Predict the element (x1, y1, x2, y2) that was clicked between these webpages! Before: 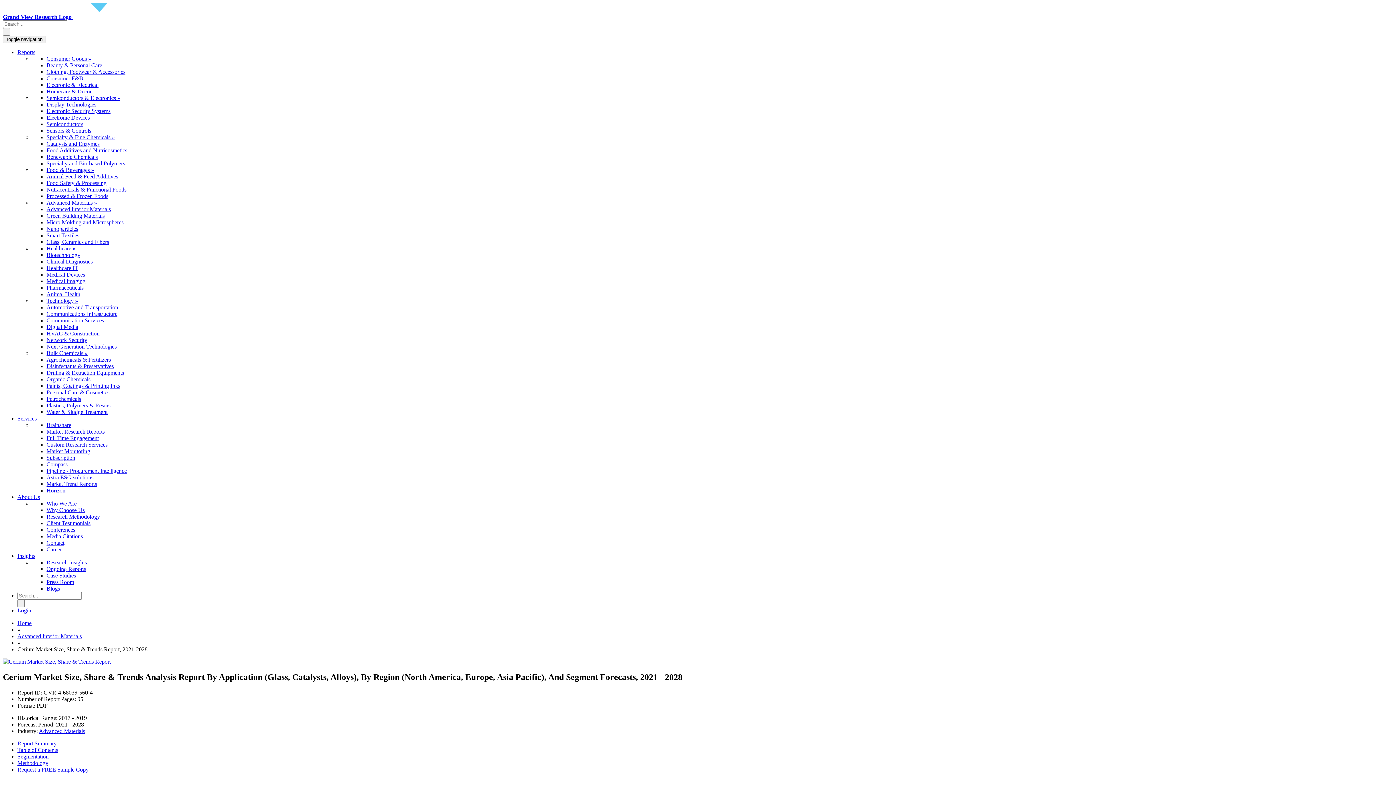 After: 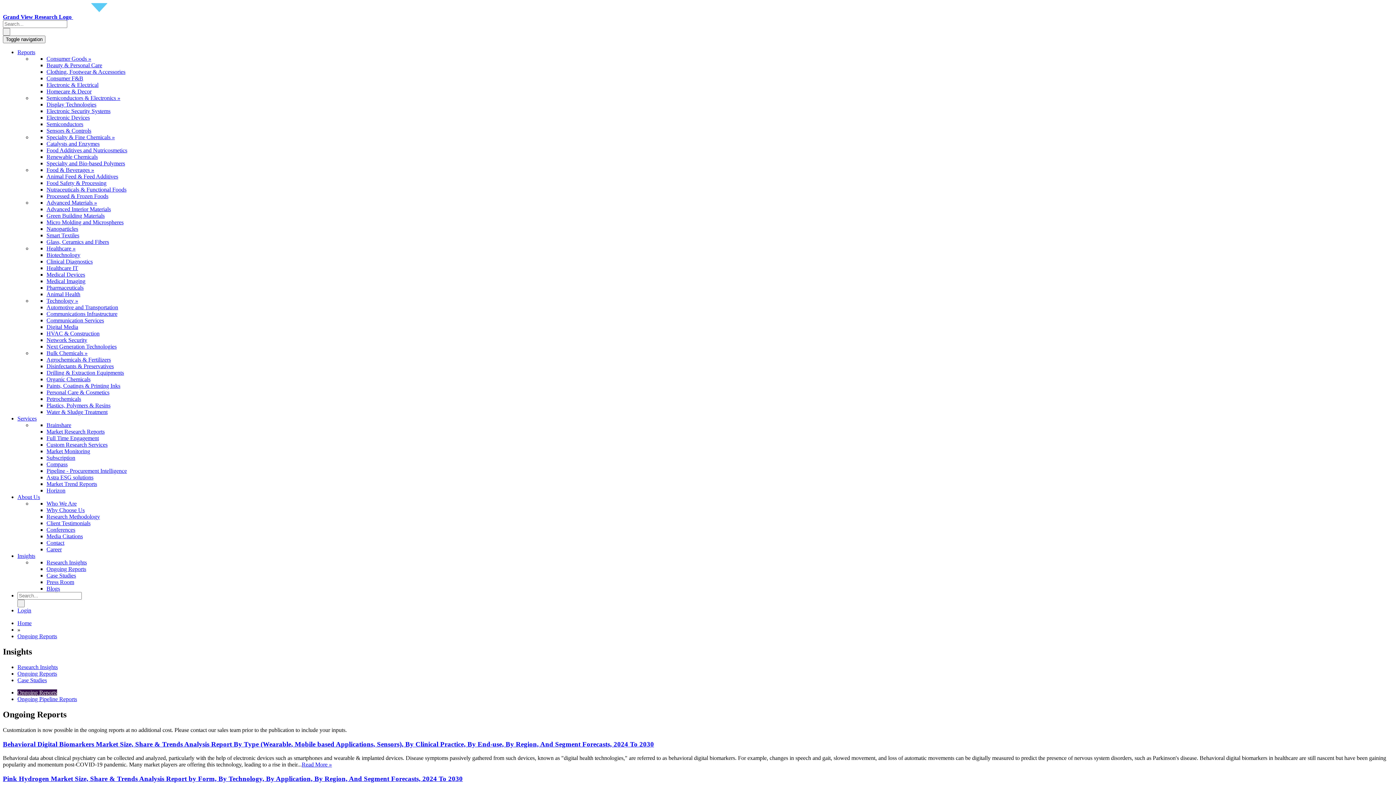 Action: label: Ongoing Reports bbox: (46, 566, 86, 572)